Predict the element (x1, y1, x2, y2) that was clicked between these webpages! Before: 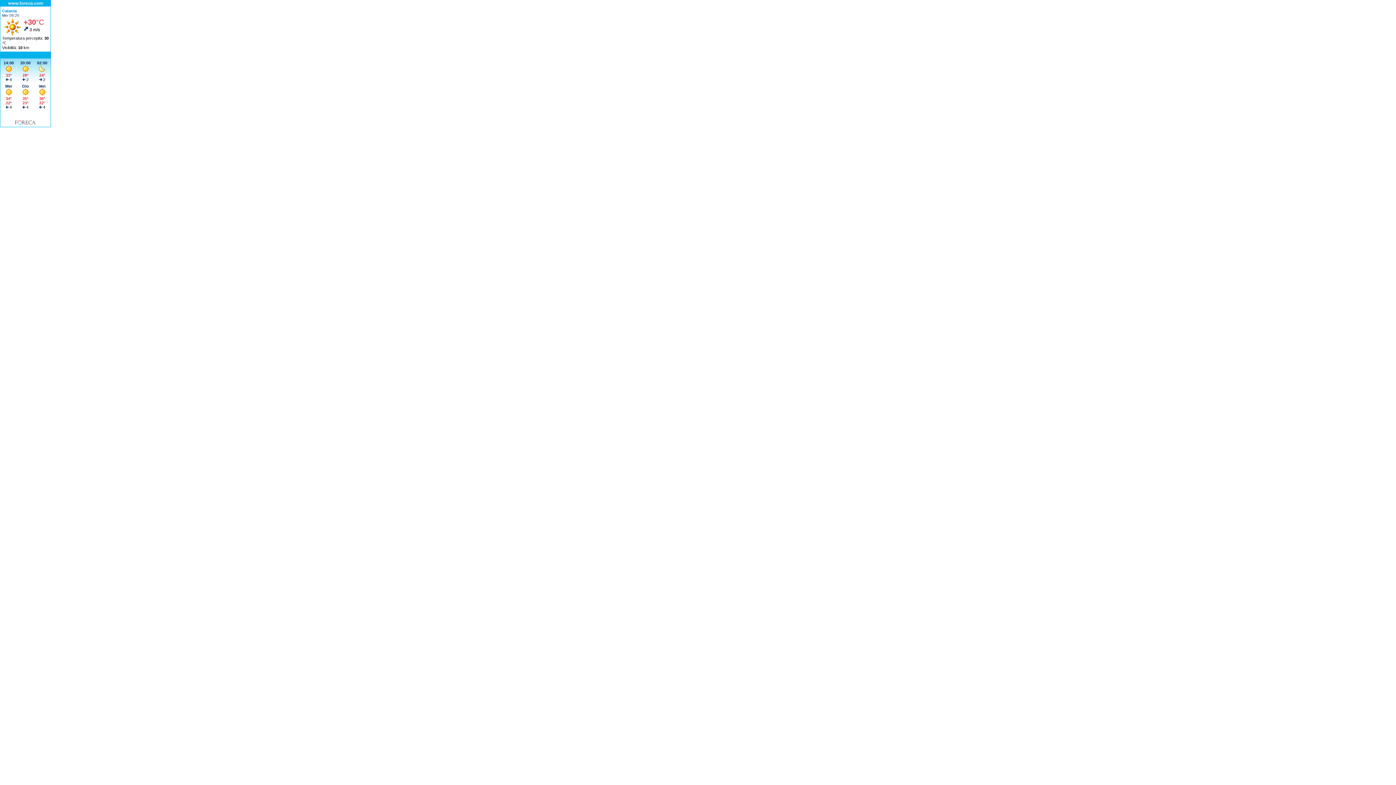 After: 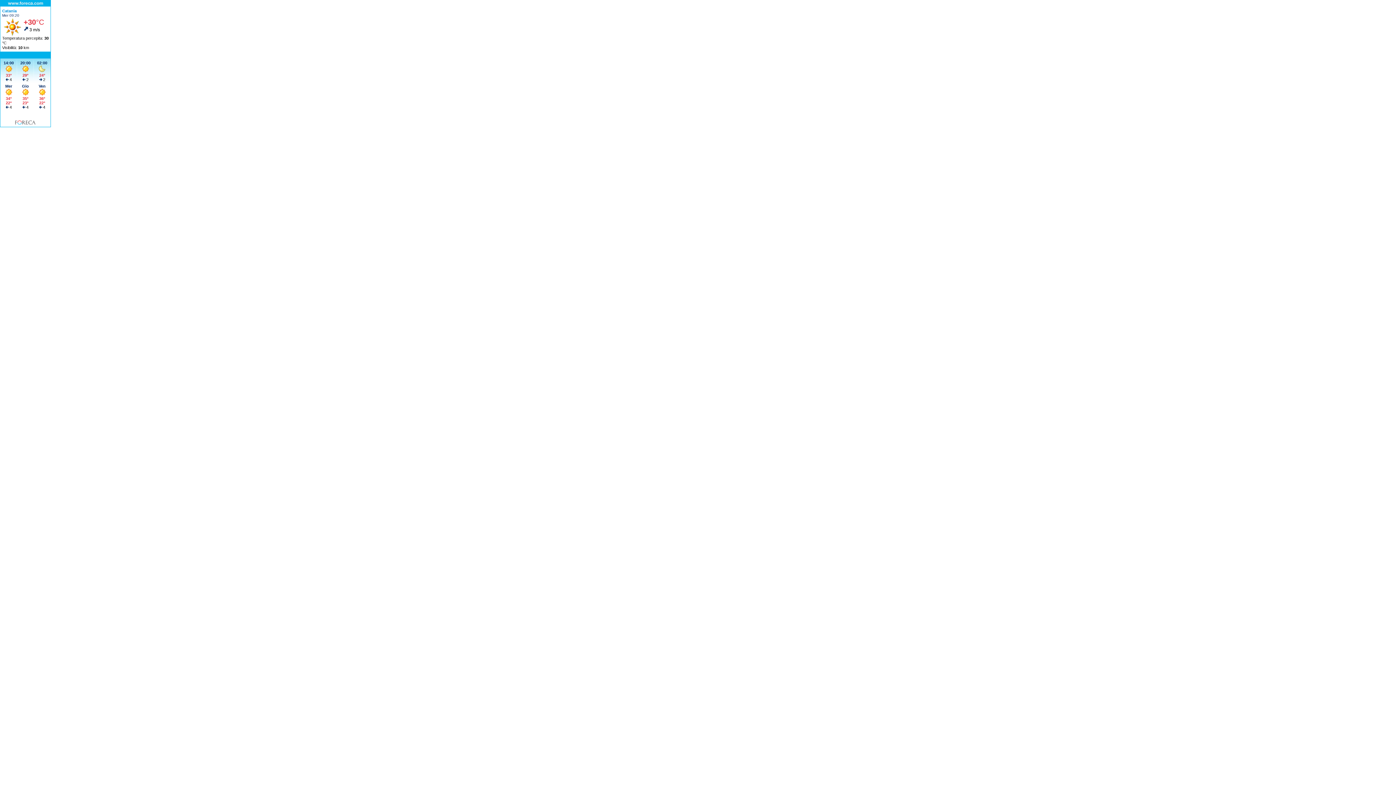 Action: bbox: (0, 120, 50, 126)